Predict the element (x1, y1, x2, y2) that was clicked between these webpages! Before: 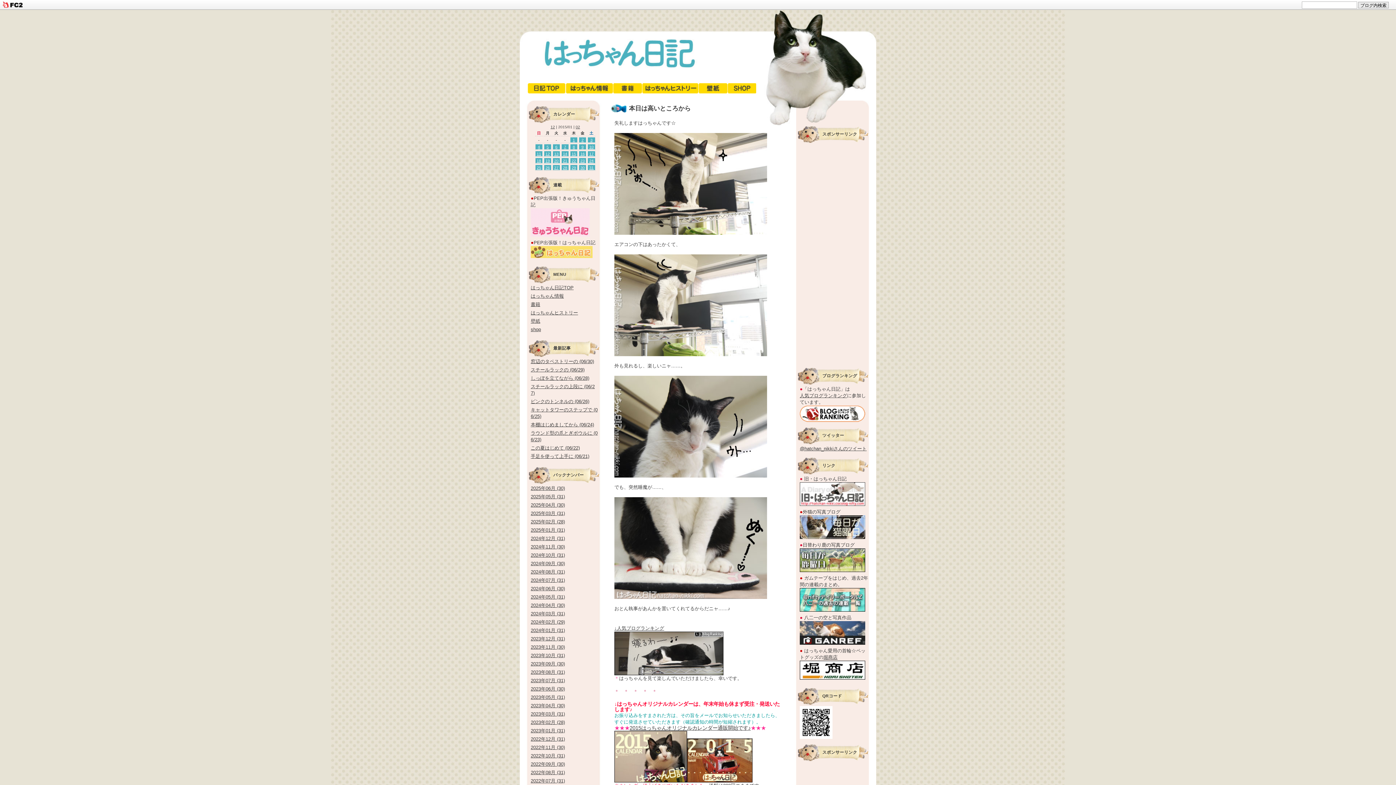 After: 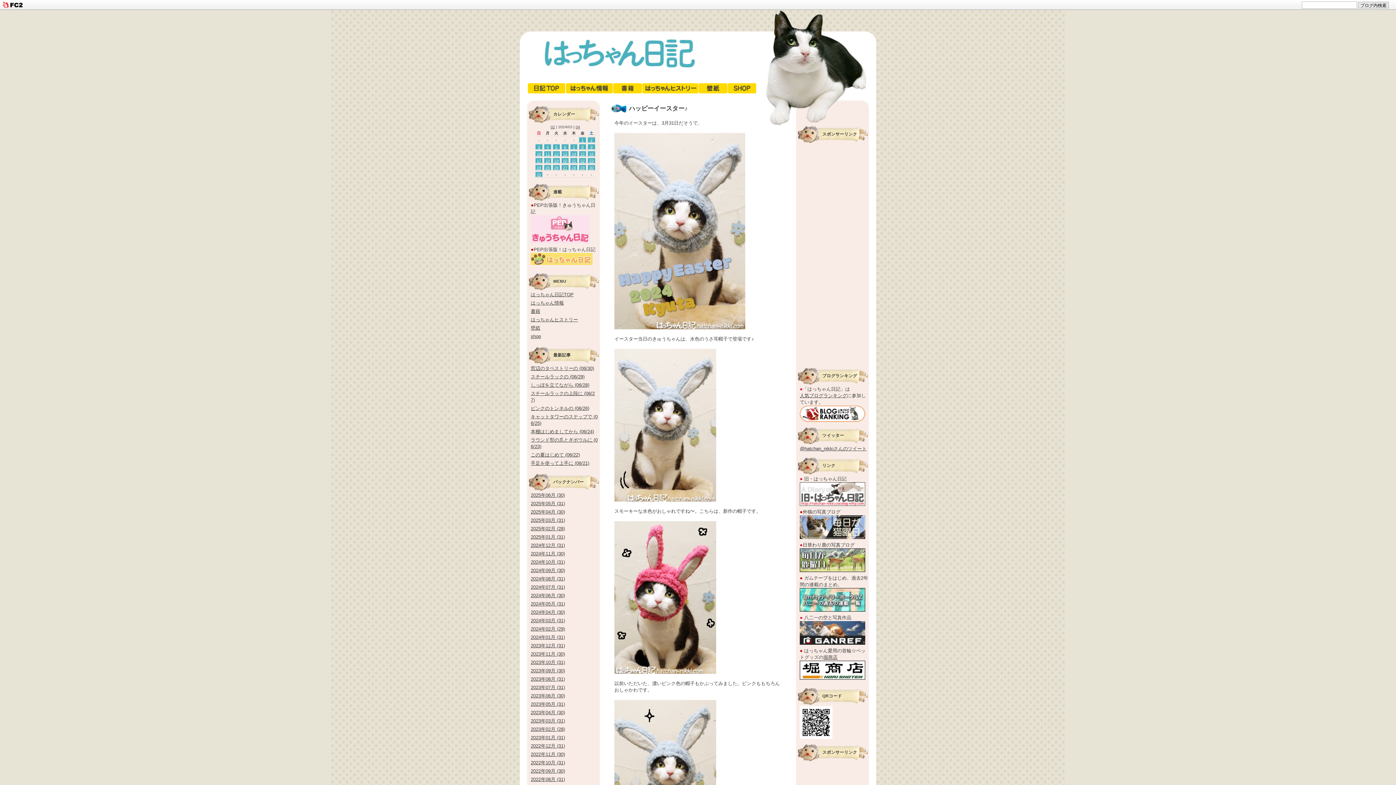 Action: label: 2024年03月 (31) bbox: (530, 611, 565, 616)